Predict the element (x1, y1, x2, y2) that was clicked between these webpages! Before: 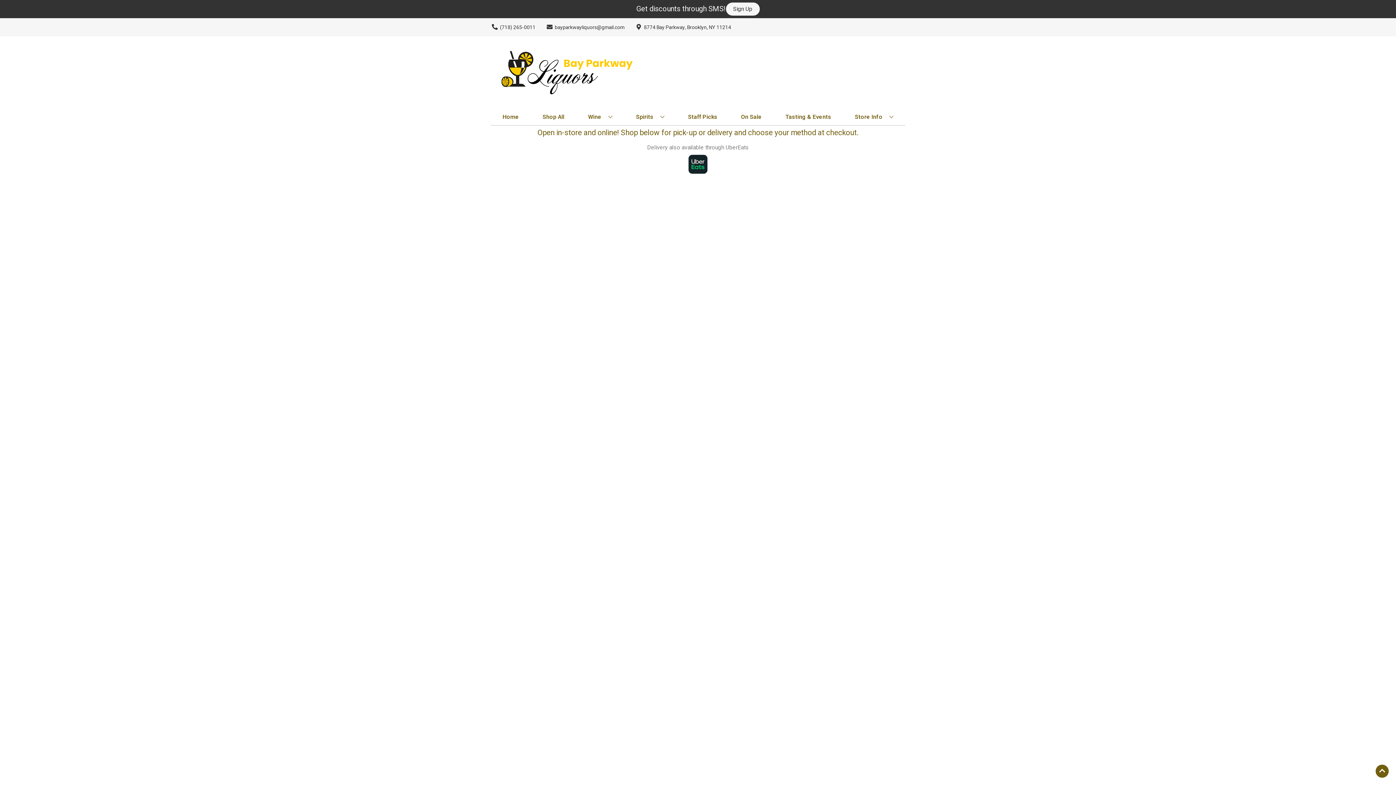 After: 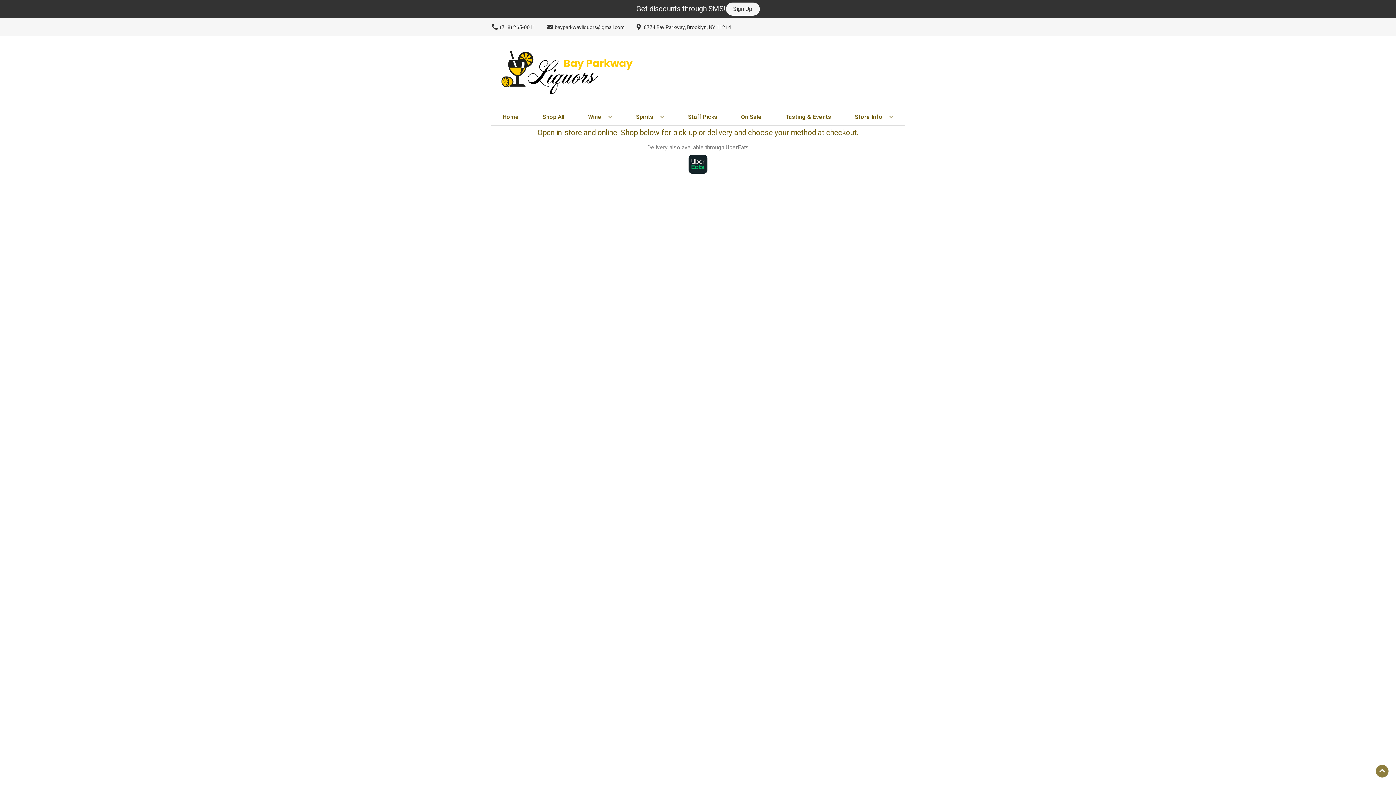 Action: label: Go to top bbox: (1376, 765, 1389, 778)